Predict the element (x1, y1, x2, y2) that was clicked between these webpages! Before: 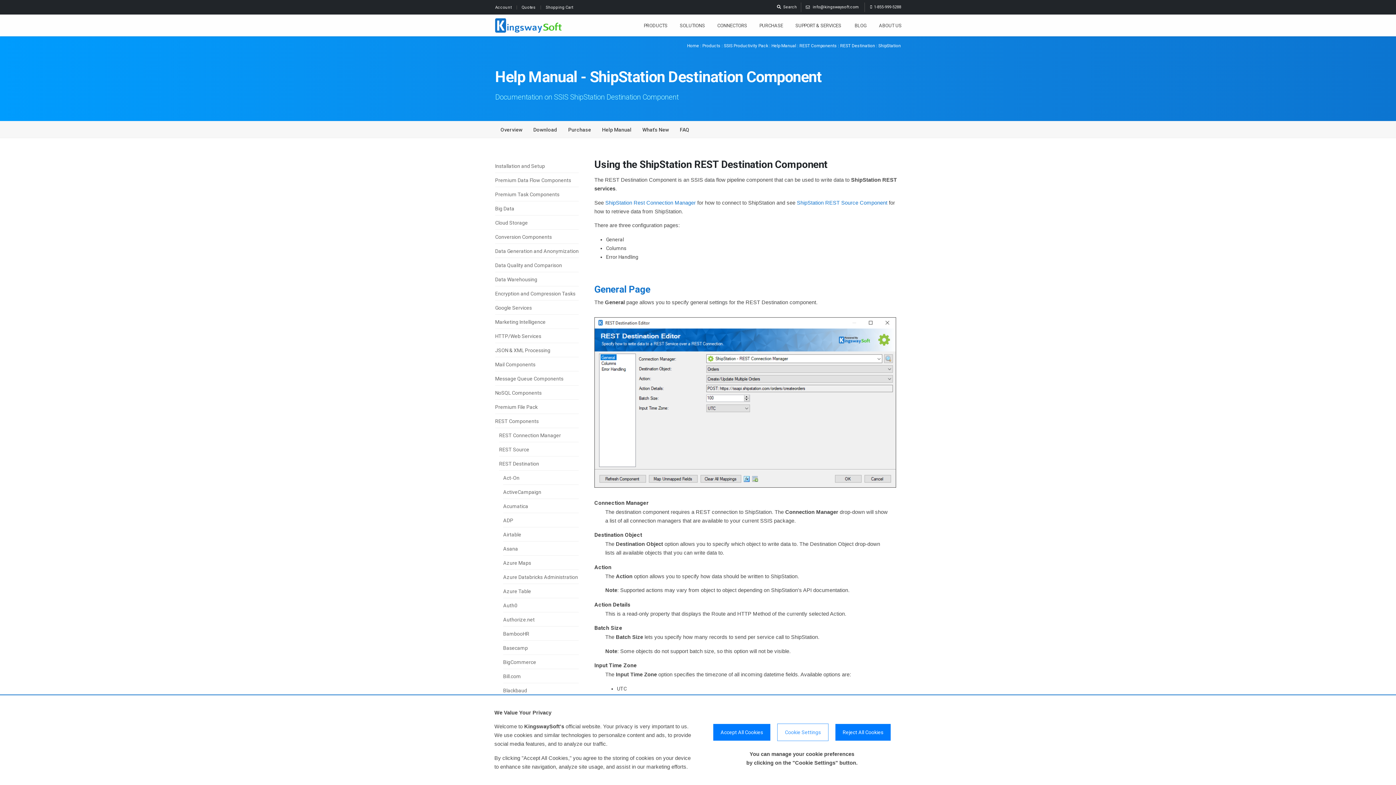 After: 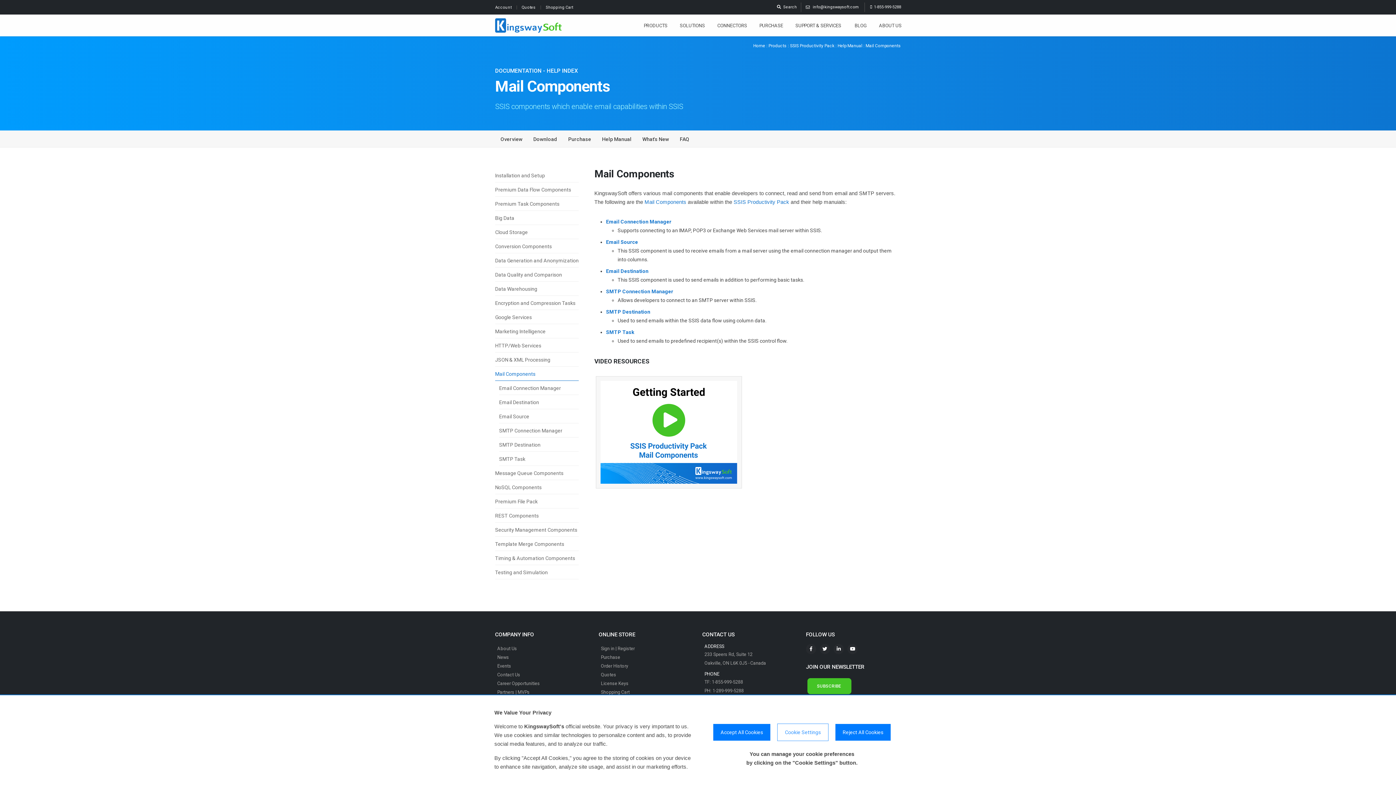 Action: bbox: (495, 358, 578, 371) label: Mail Components